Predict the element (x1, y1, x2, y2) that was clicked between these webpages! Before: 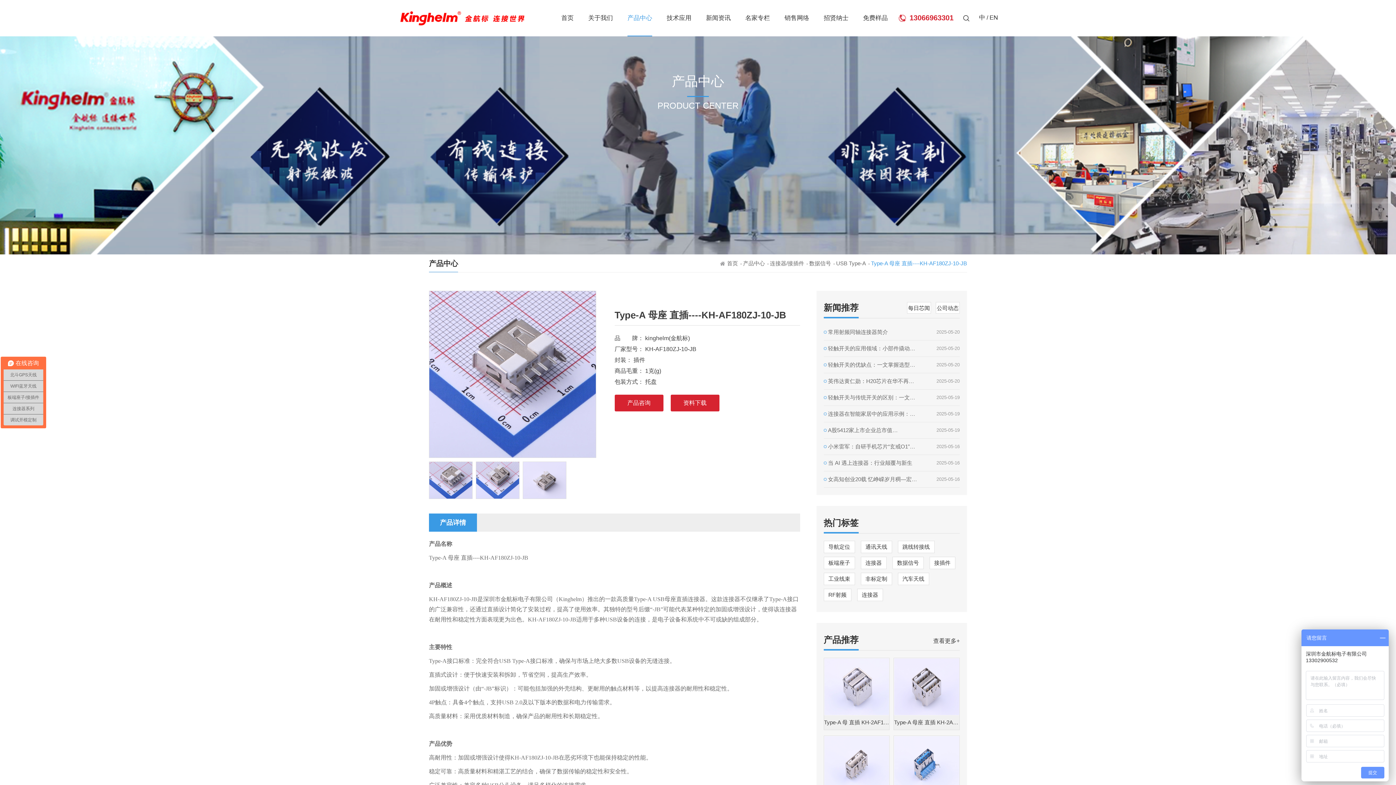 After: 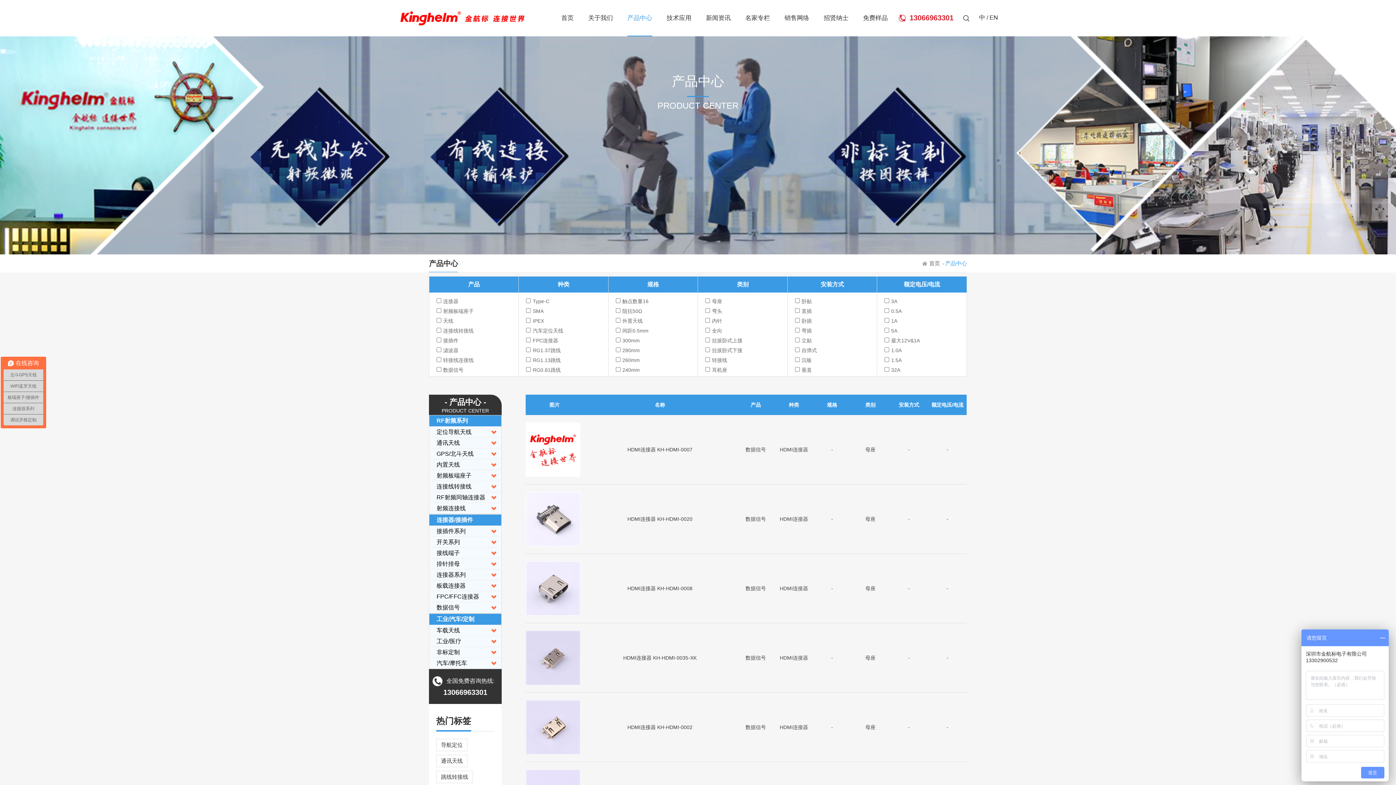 Action: bbox: (892, 557, 923, 569) label: 数据信号